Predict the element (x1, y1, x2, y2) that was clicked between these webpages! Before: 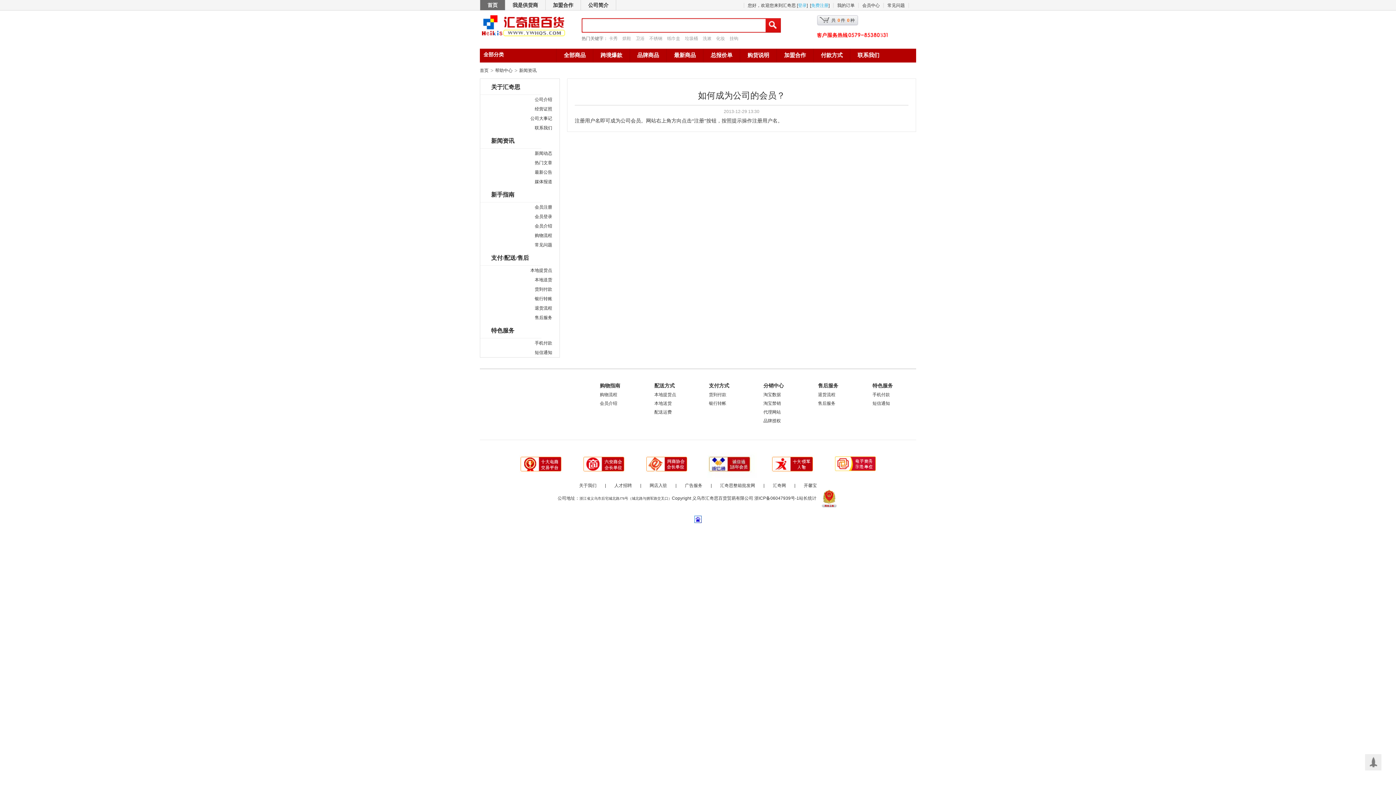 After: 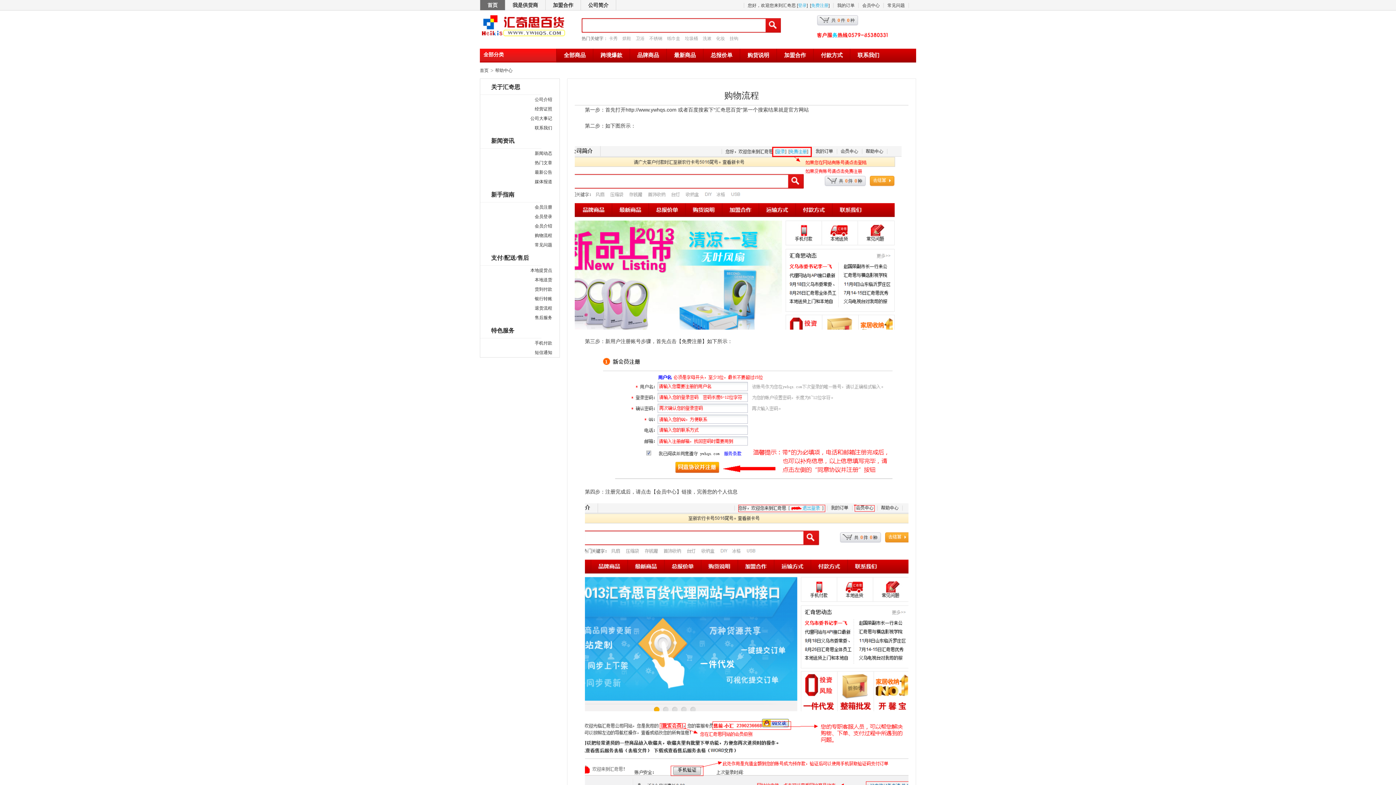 Action: label: 购物流程 bbox: (534, 233, 552, 238)